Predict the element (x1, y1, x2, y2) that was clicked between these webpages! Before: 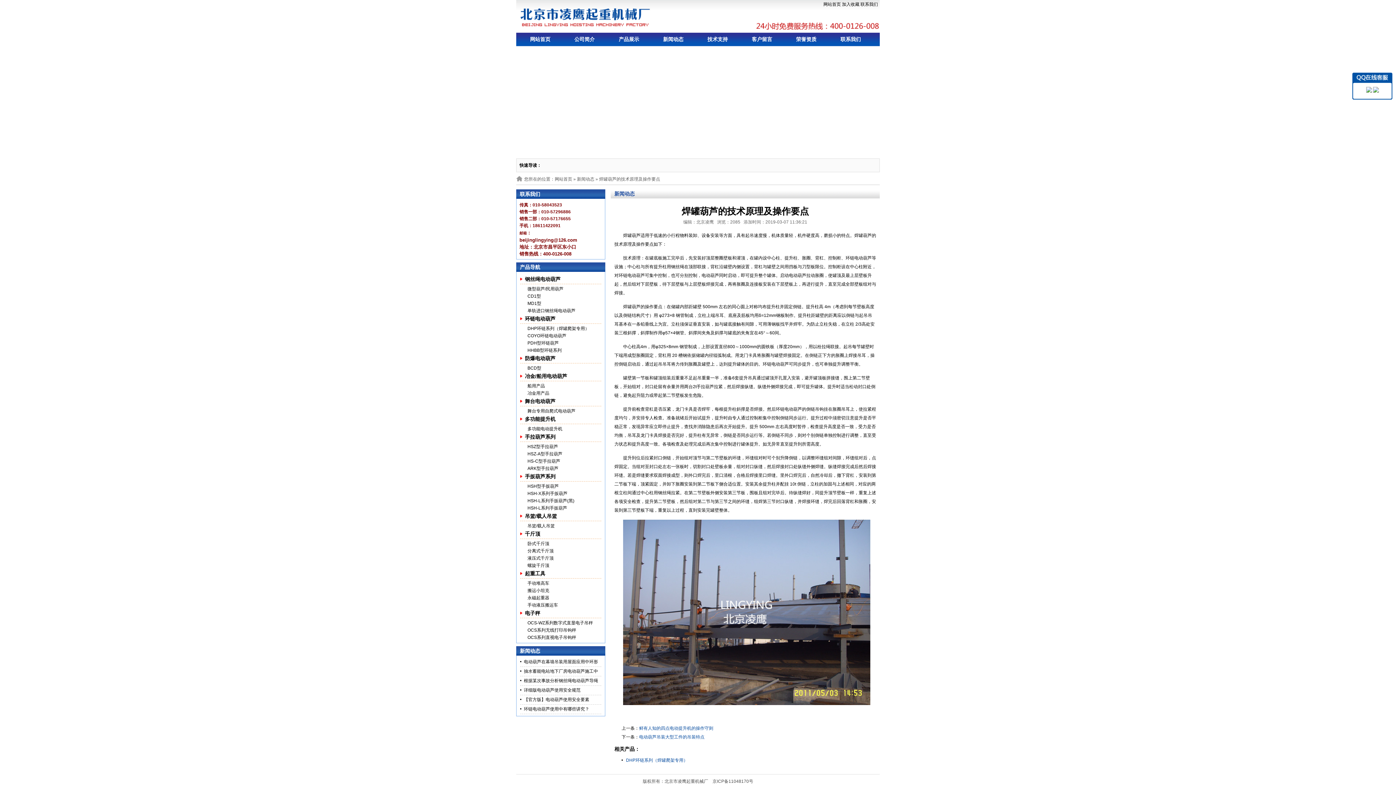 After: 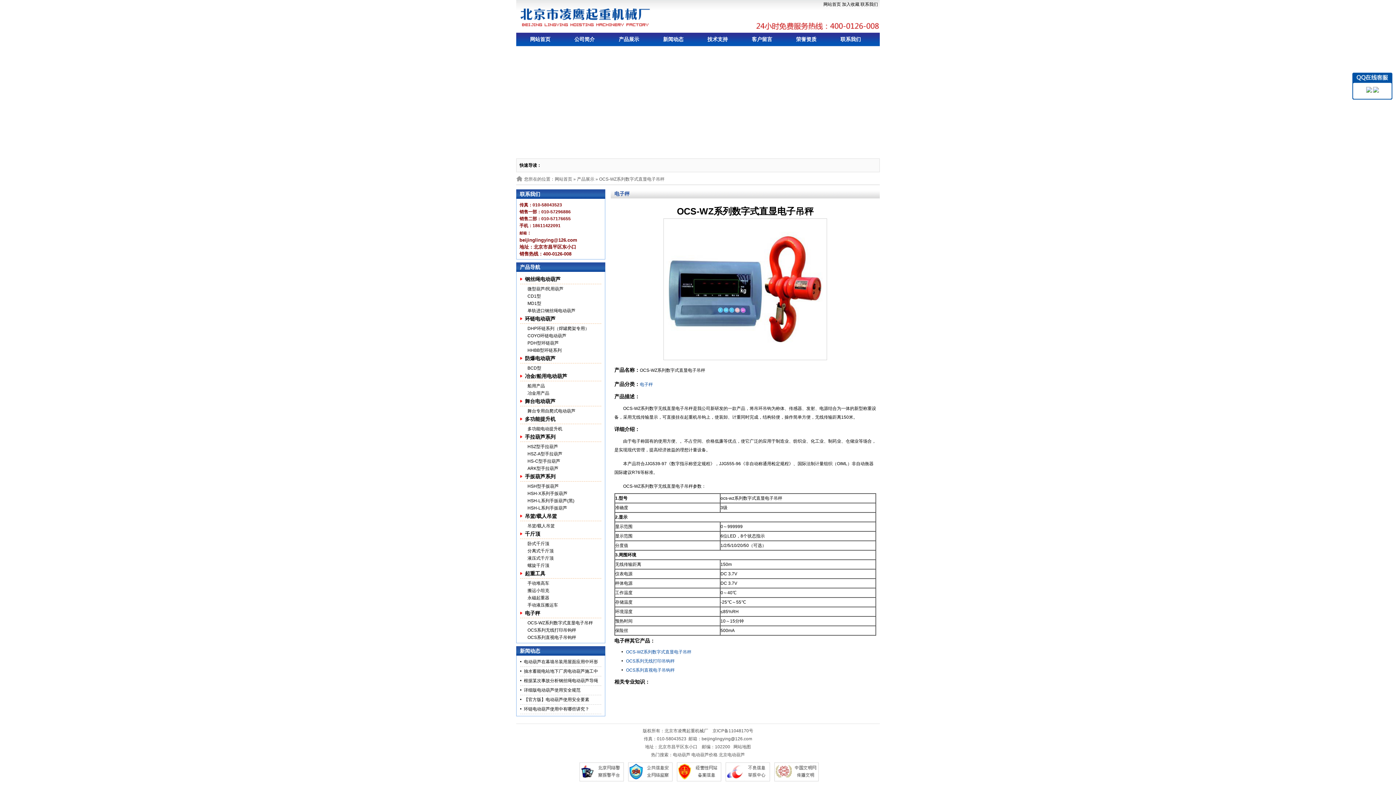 Action: bbox: (527, 620, 593, 625) label: OCS-WZ系列数字式直显电子吊秤